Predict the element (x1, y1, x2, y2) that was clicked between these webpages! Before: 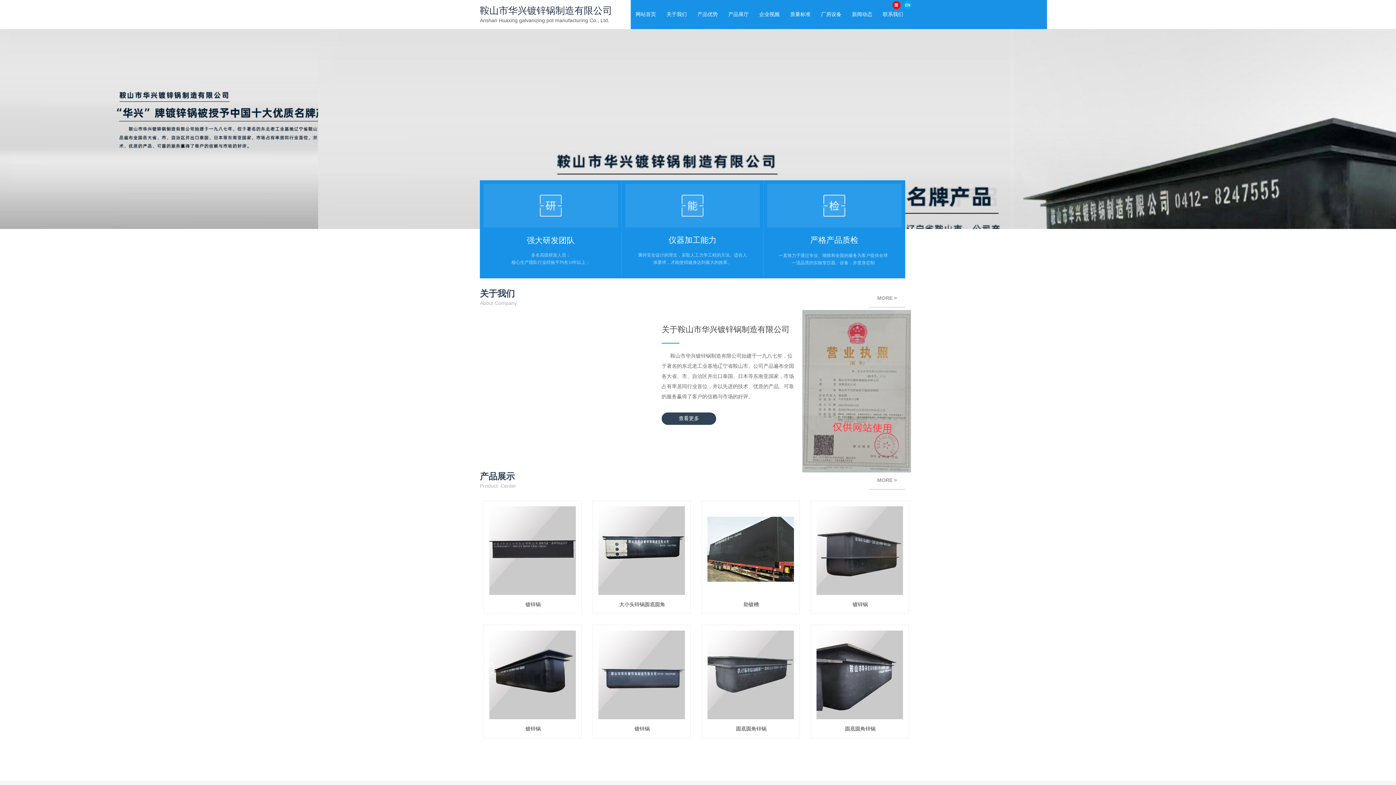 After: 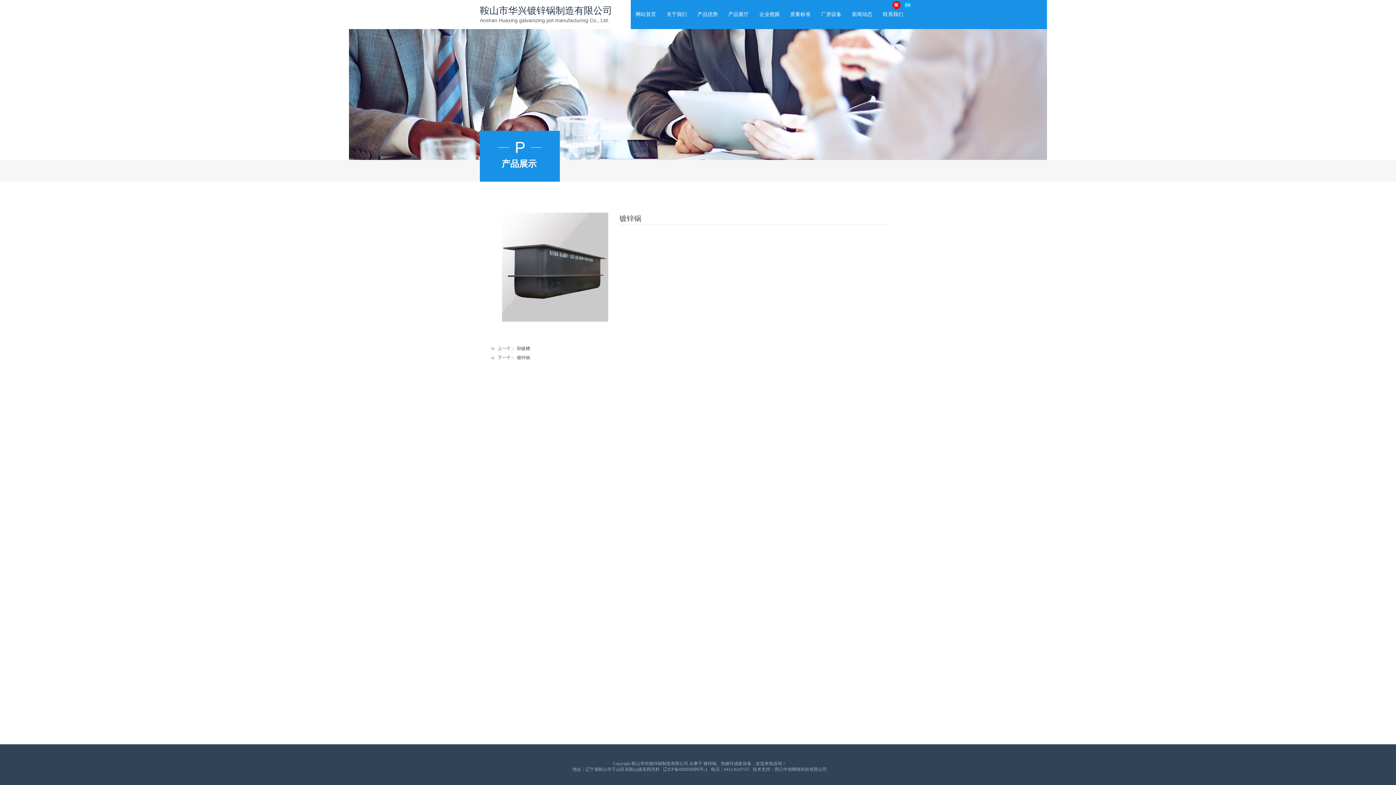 Action: label: 镀锌锅 bbox: (818, 601, 902, 608)